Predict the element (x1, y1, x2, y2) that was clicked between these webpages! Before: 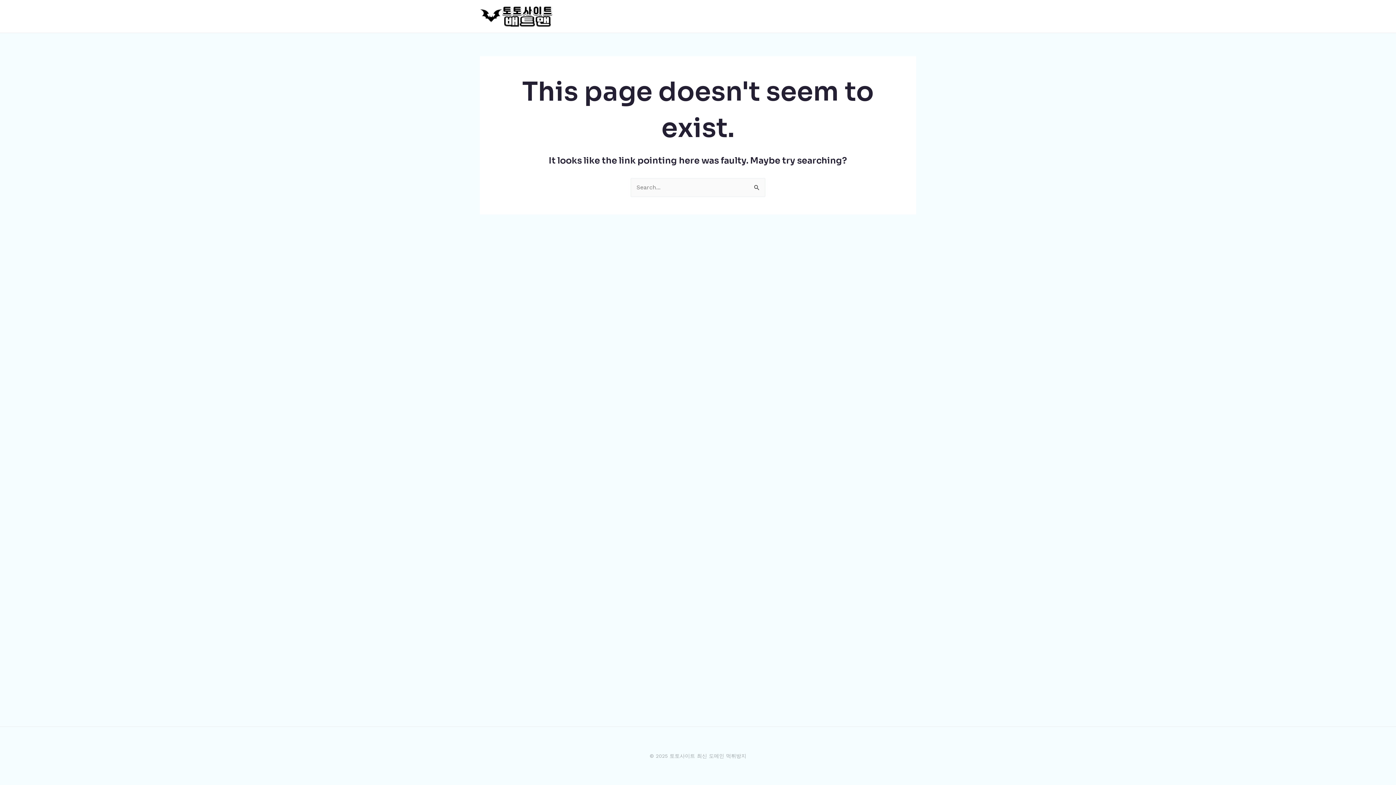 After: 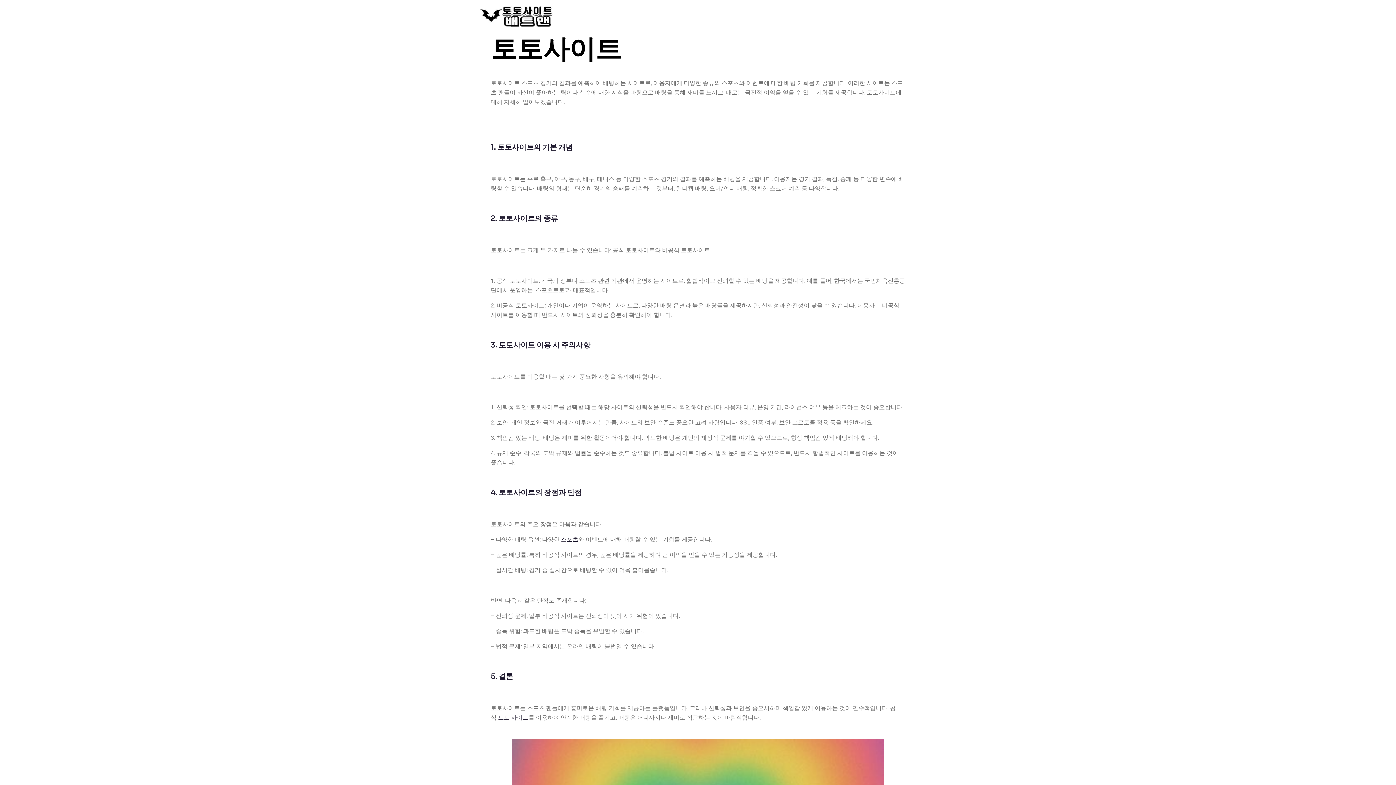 Action: bbox: (480, 12, 553, 19)